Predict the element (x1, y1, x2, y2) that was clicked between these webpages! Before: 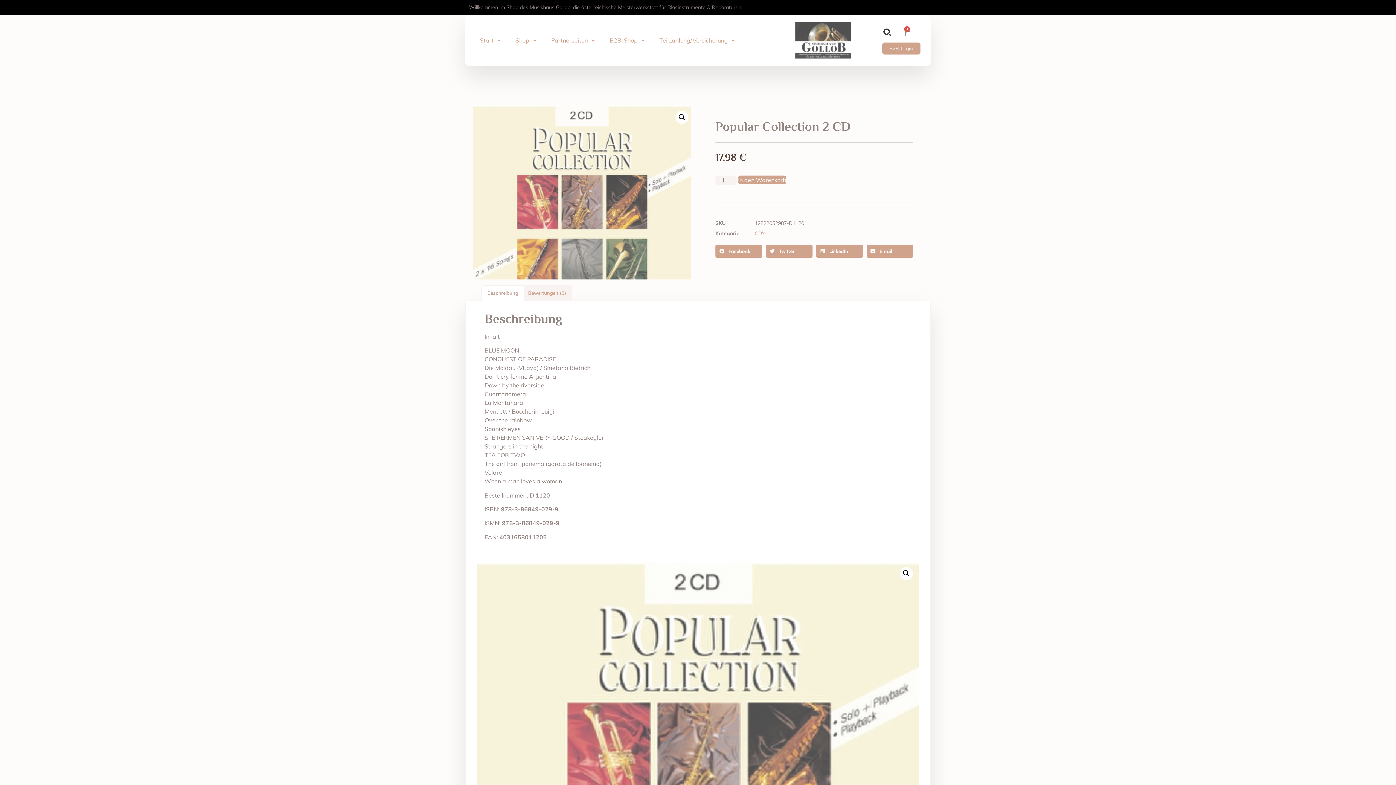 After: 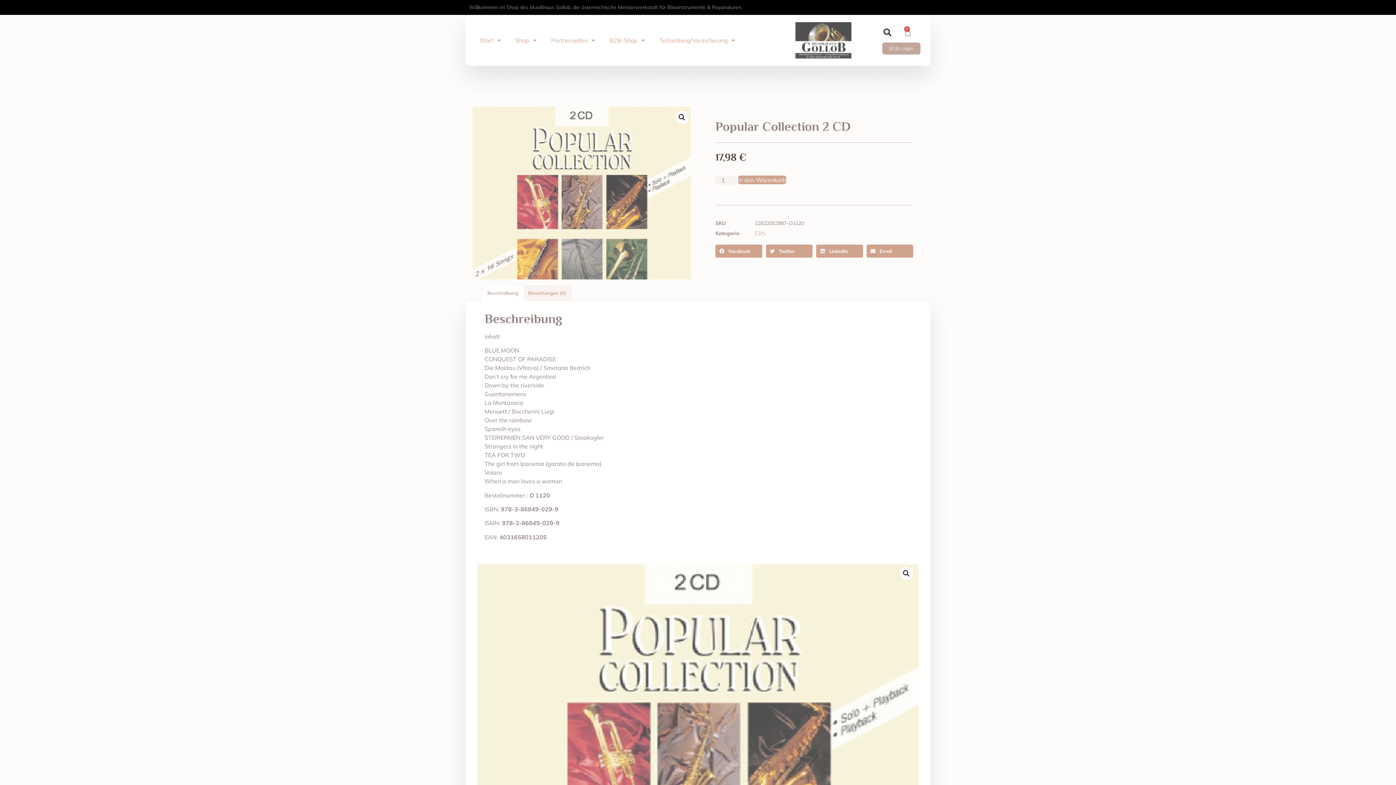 Action: bbox: (882, 42, 920, 54) label: B2B-Login